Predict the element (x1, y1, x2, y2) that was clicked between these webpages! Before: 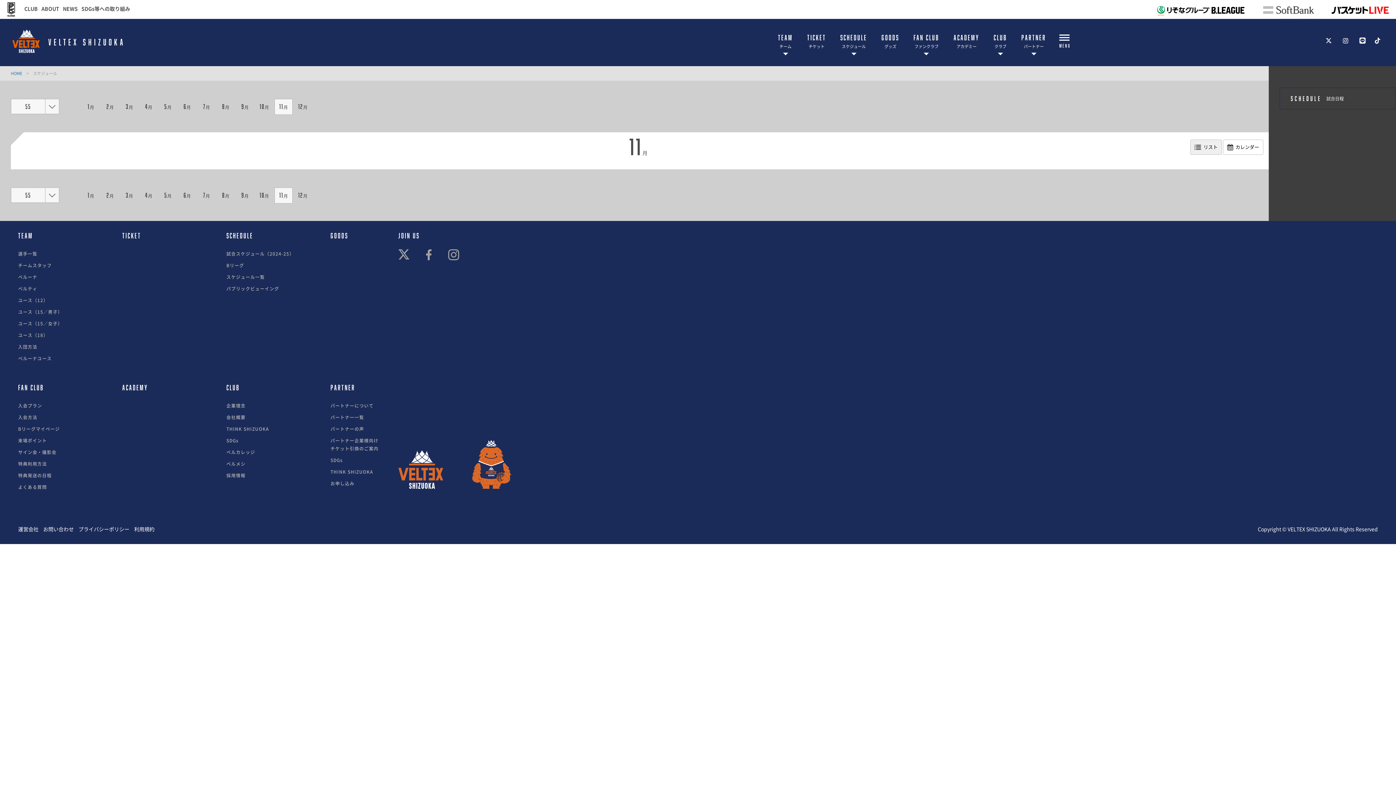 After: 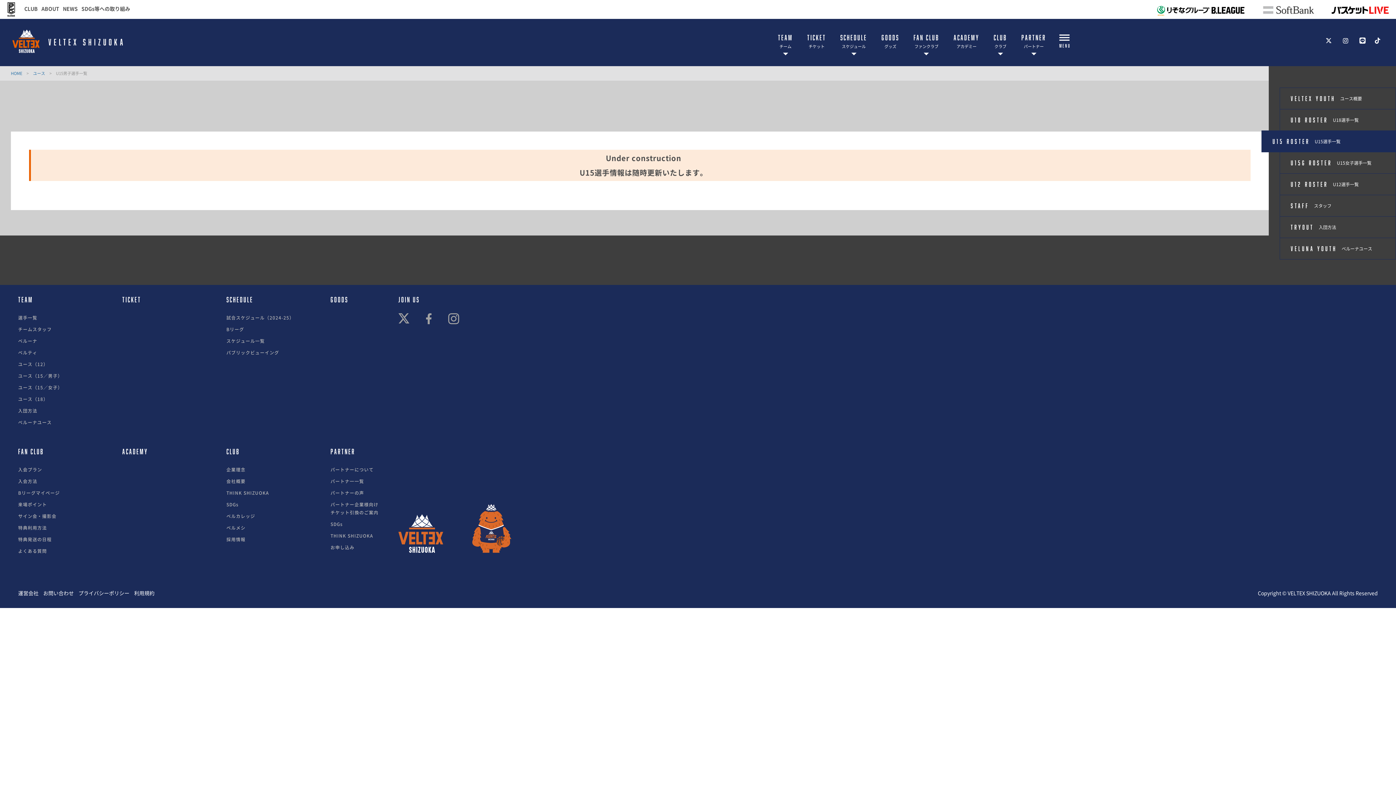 Action: bbox: (18, 308, 62, 315) label: ユース（15／男子）